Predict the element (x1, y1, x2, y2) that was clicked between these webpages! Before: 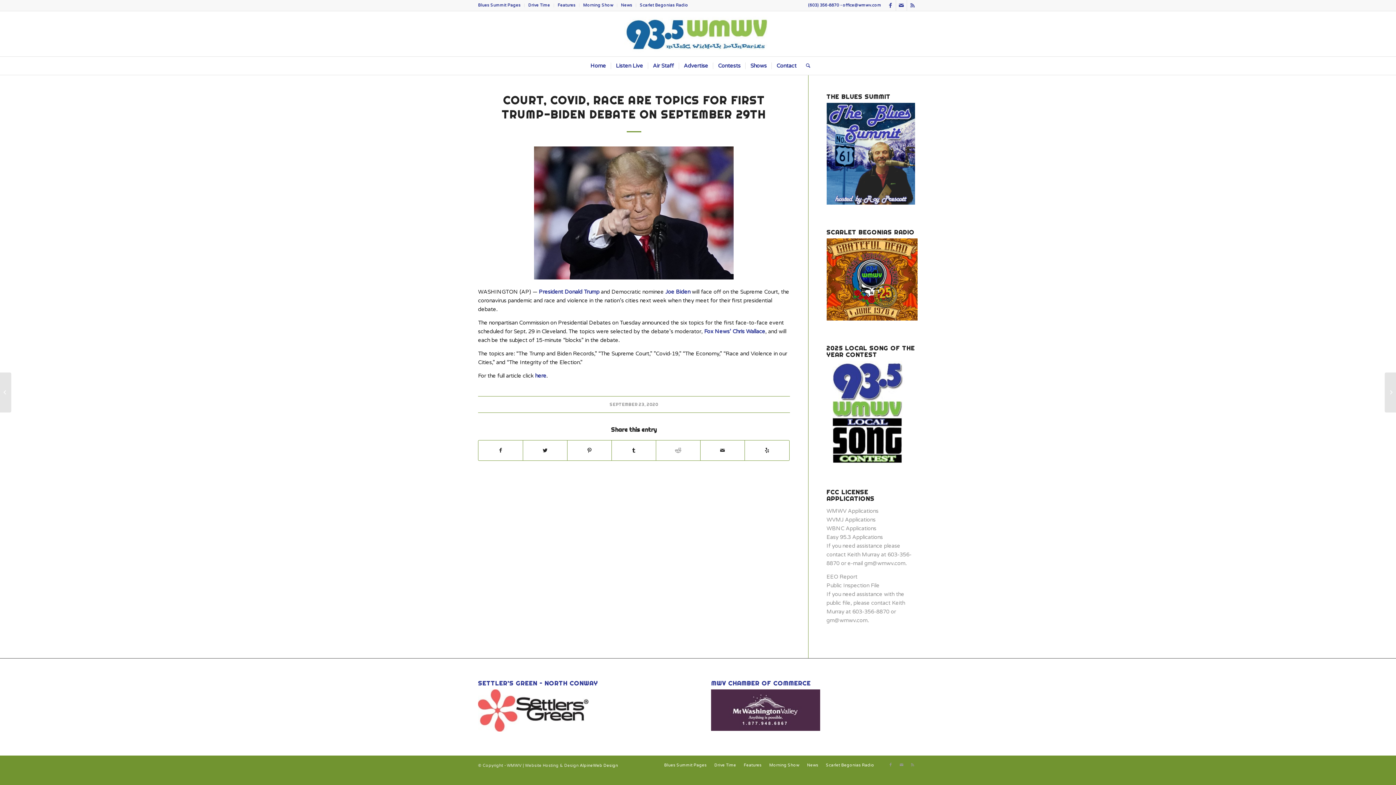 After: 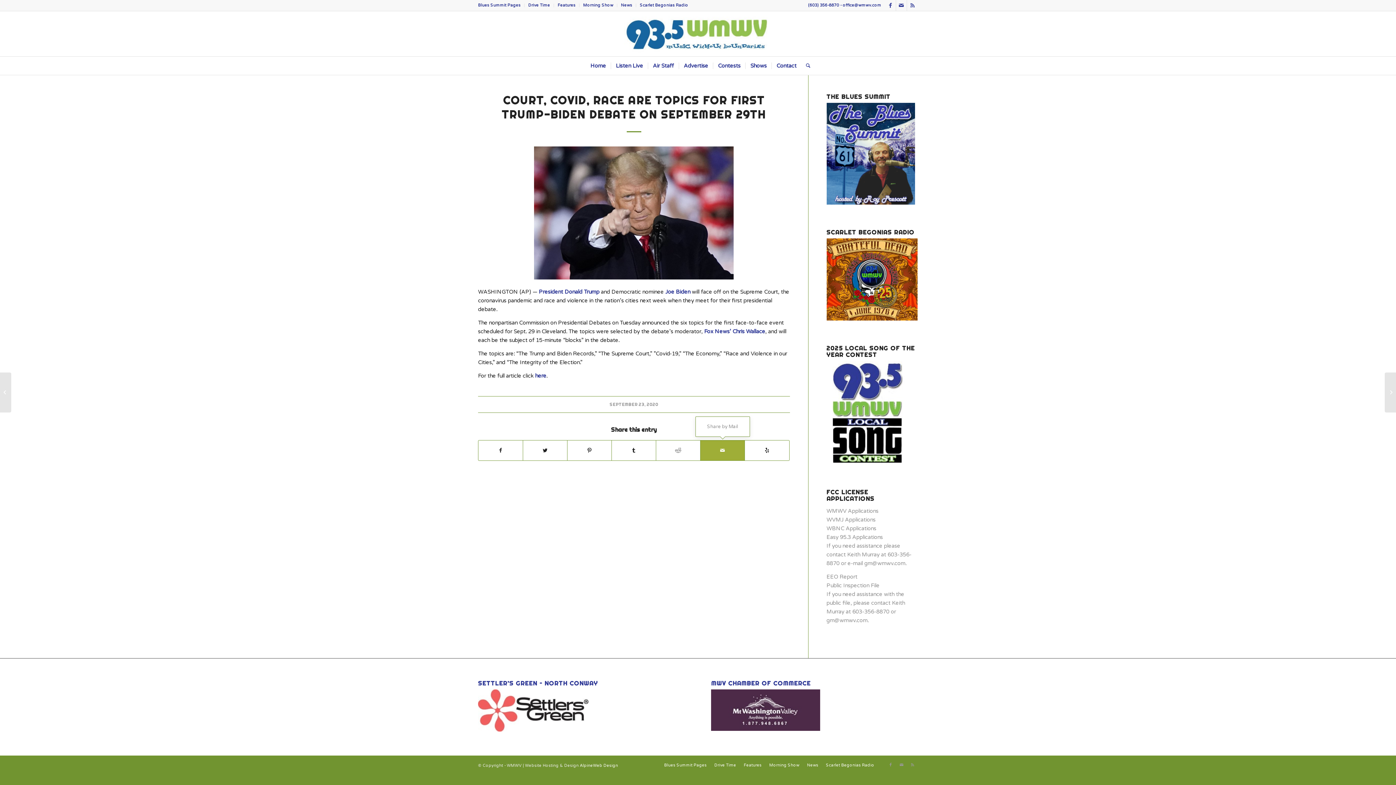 Action: label: Share by Mail bbox: (700, 440, 744, 460)